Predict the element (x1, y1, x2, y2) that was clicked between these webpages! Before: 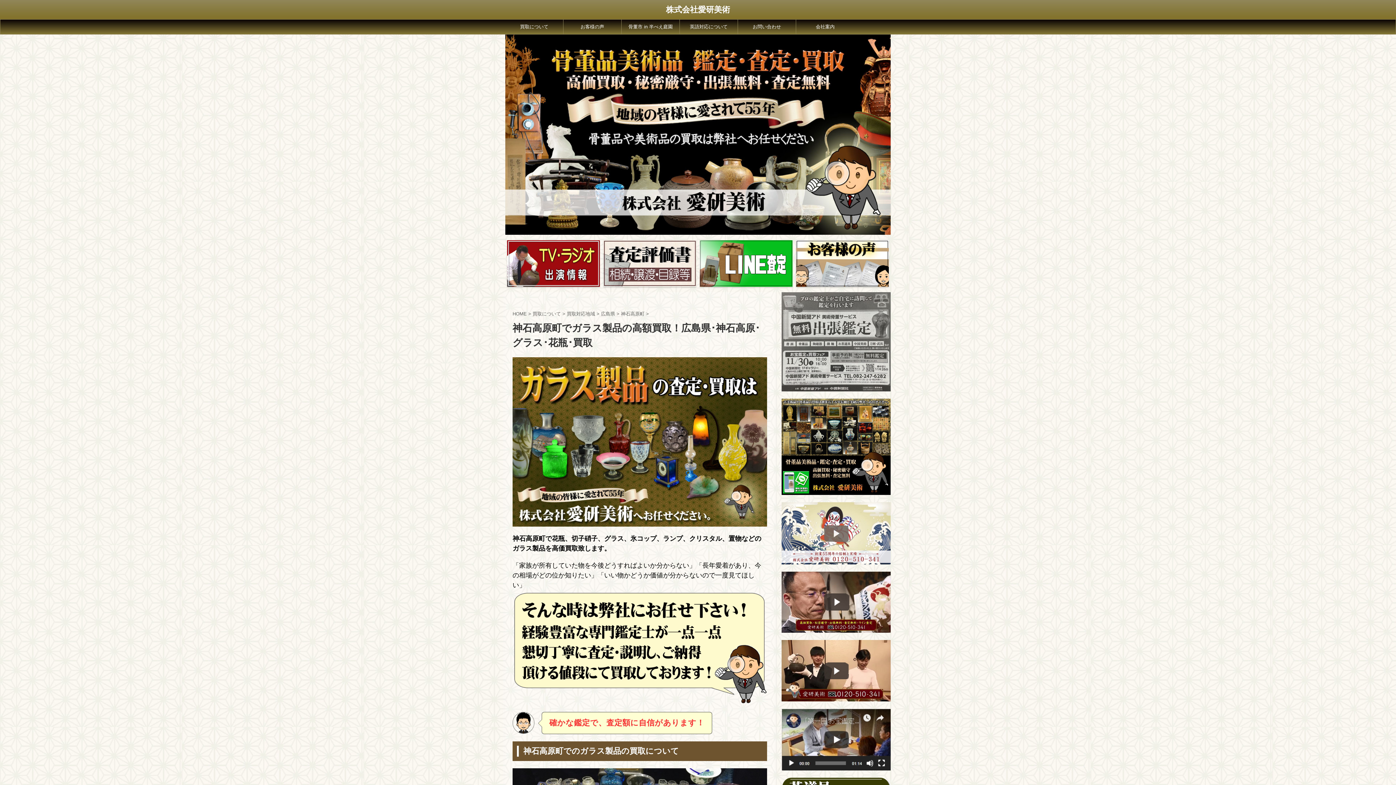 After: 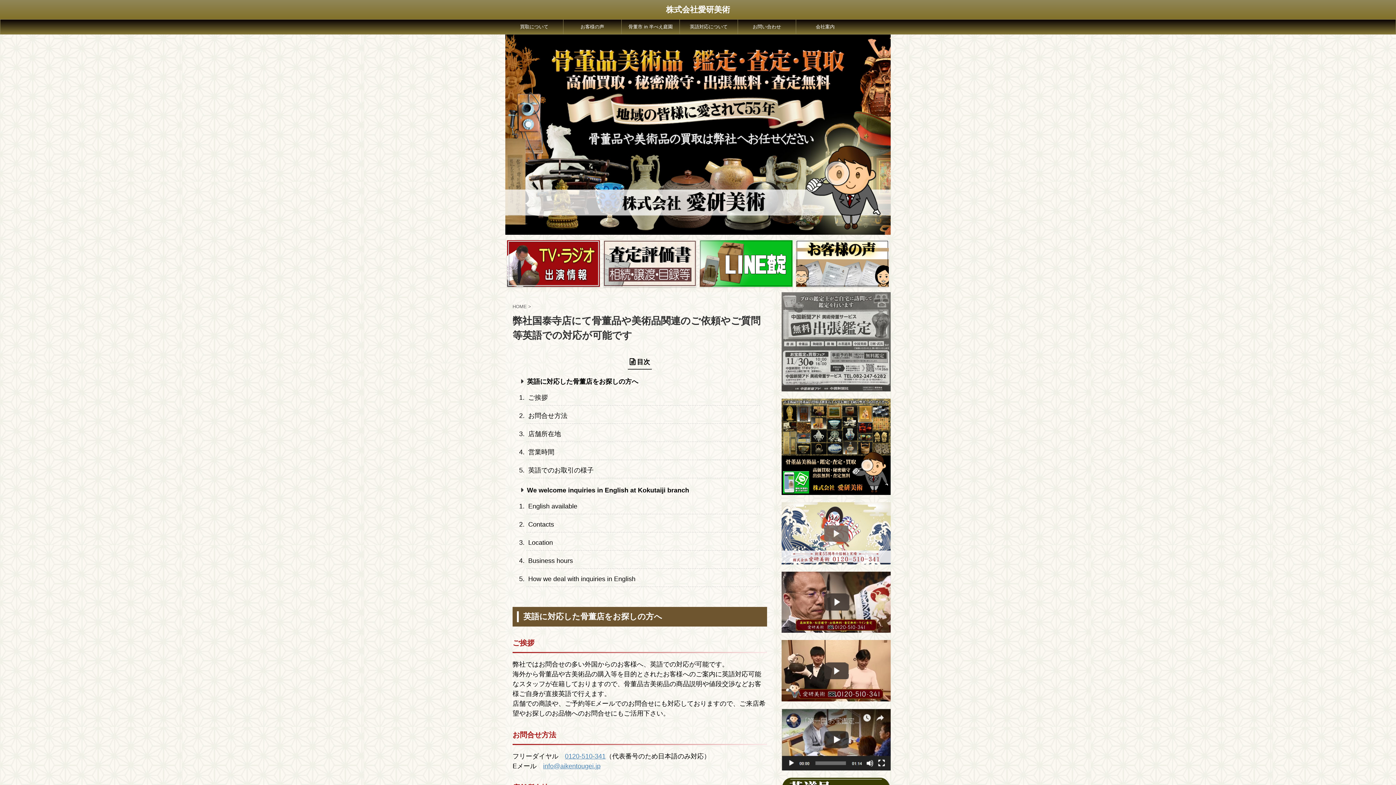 Action: label: 英語対応について bbox: (680, 19, 737, 34)